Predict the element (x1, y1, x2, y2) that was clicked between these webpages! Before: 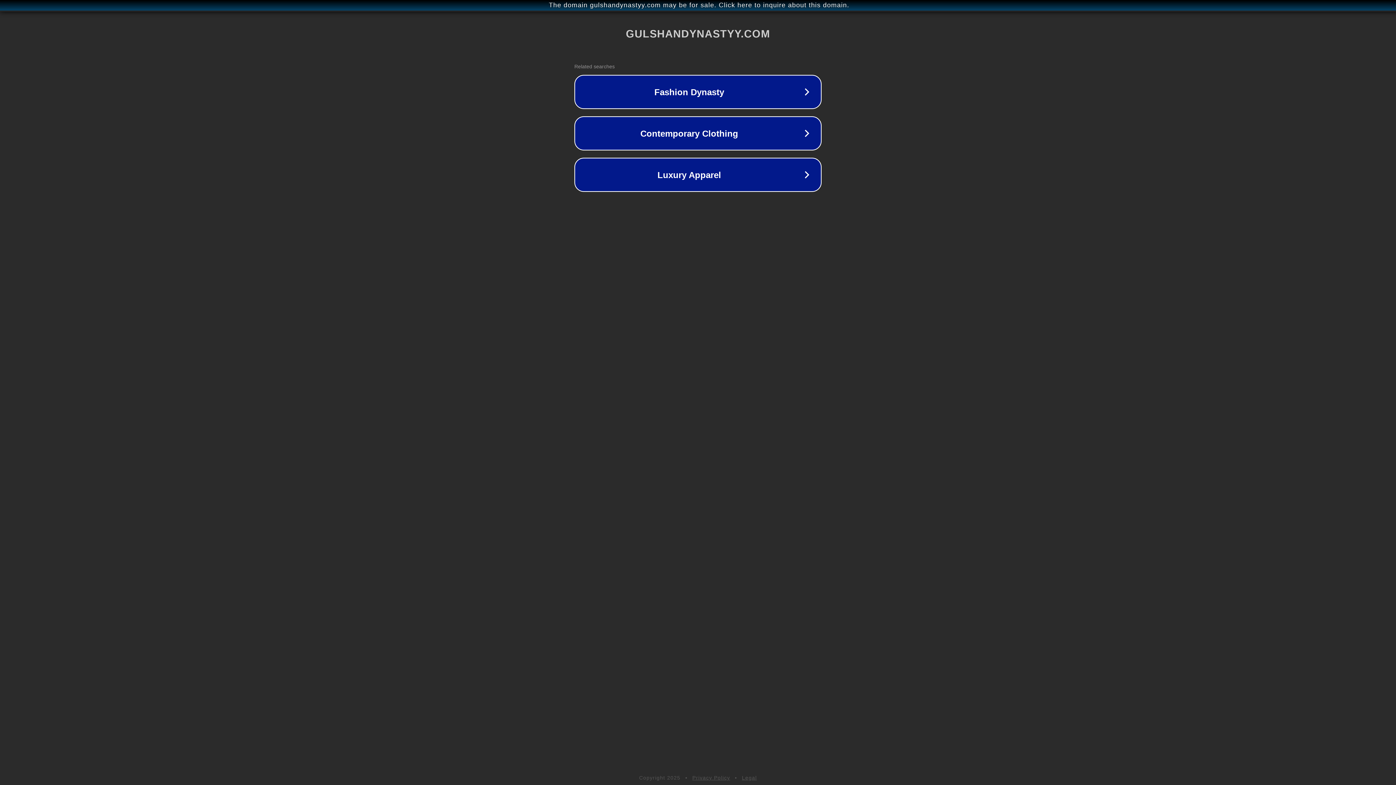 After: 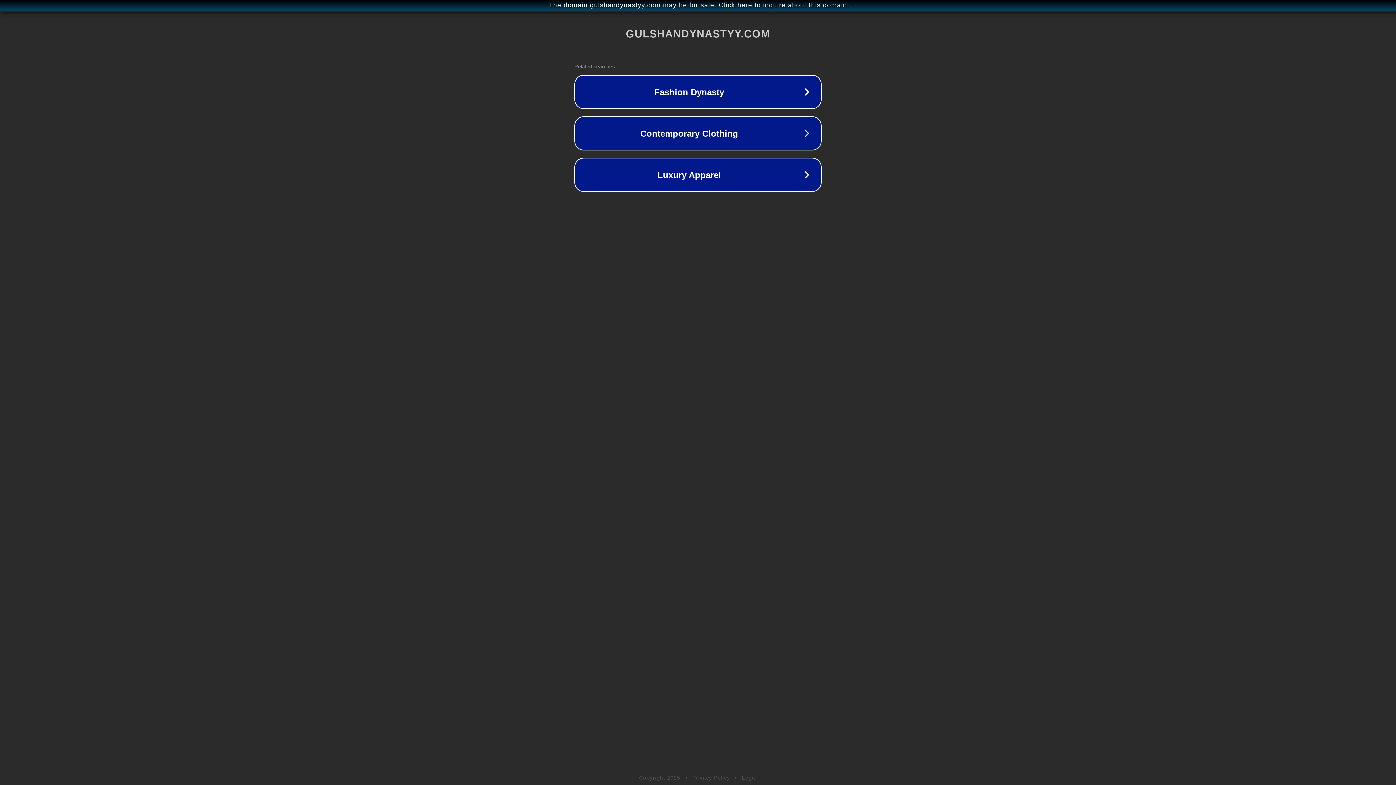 Action: bbox: (742, 775, 757, 781) label: Legal